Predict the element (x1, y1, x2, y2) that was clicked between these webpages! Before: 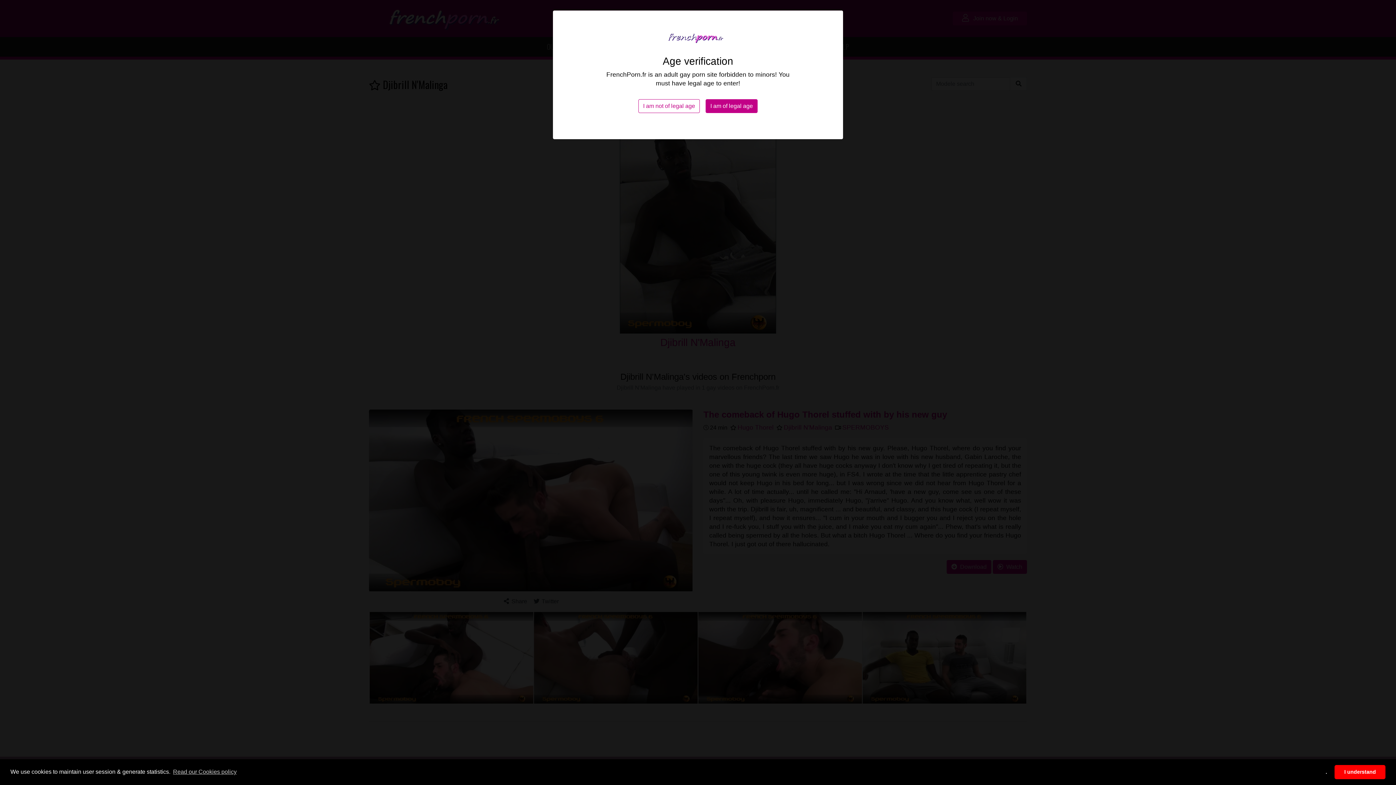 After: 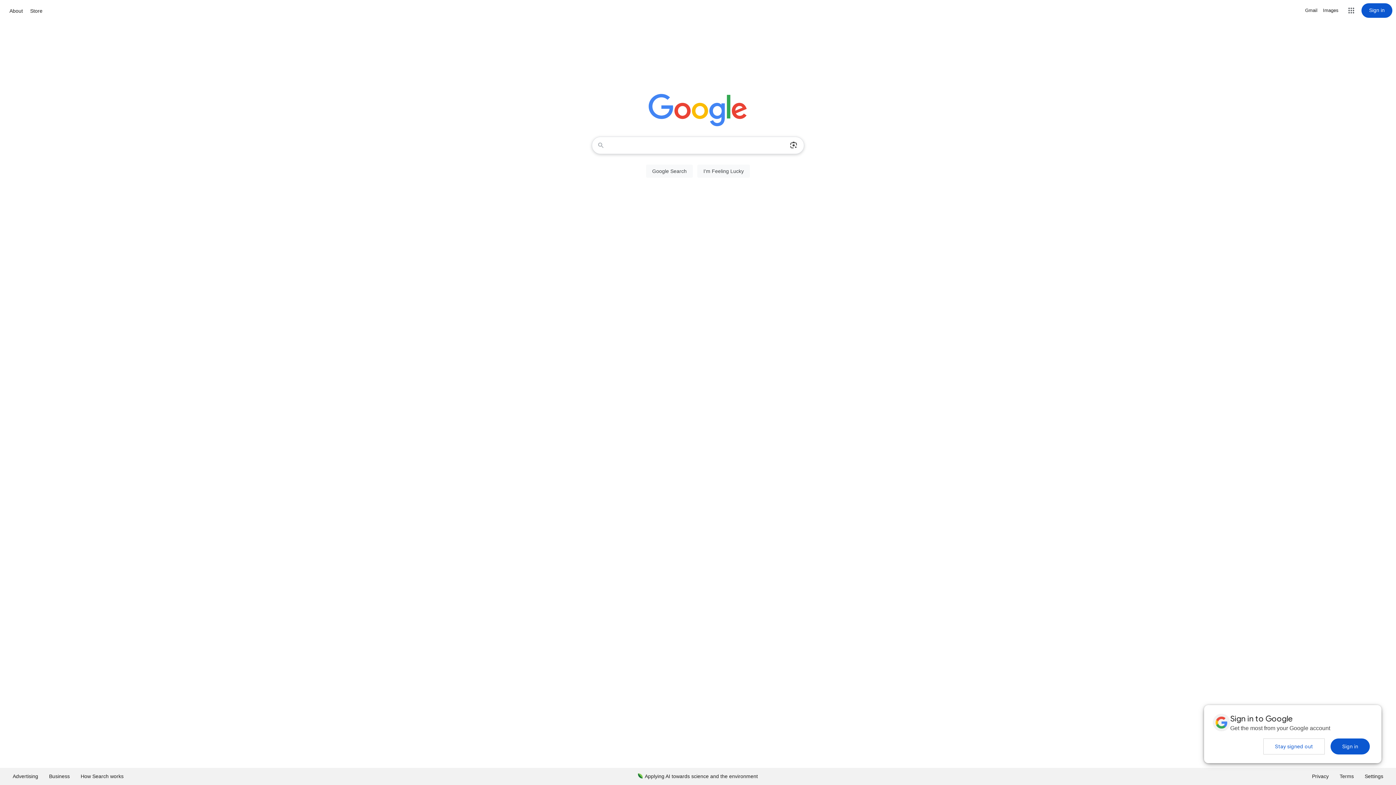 Action: bbox: (638, 99, 700, 113) label: I am not of legal age